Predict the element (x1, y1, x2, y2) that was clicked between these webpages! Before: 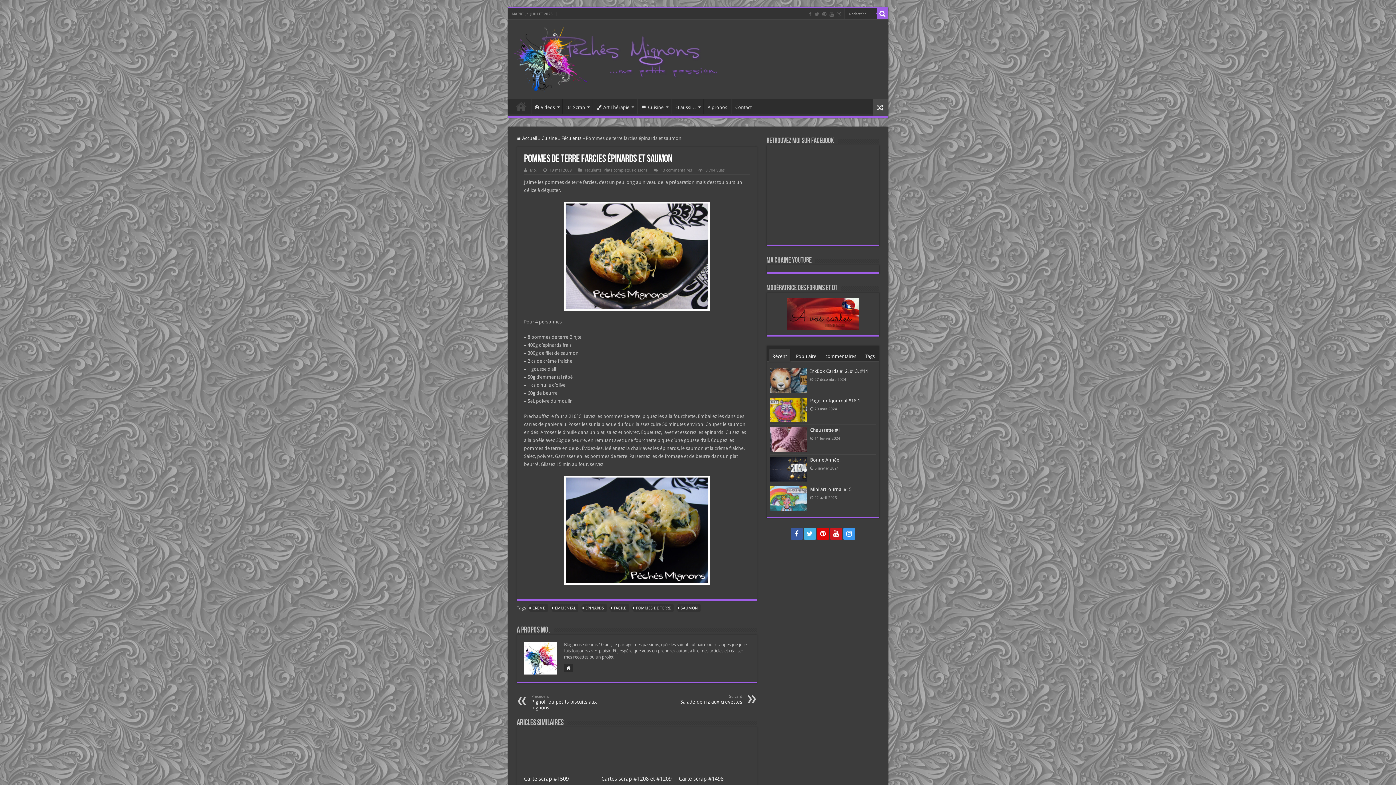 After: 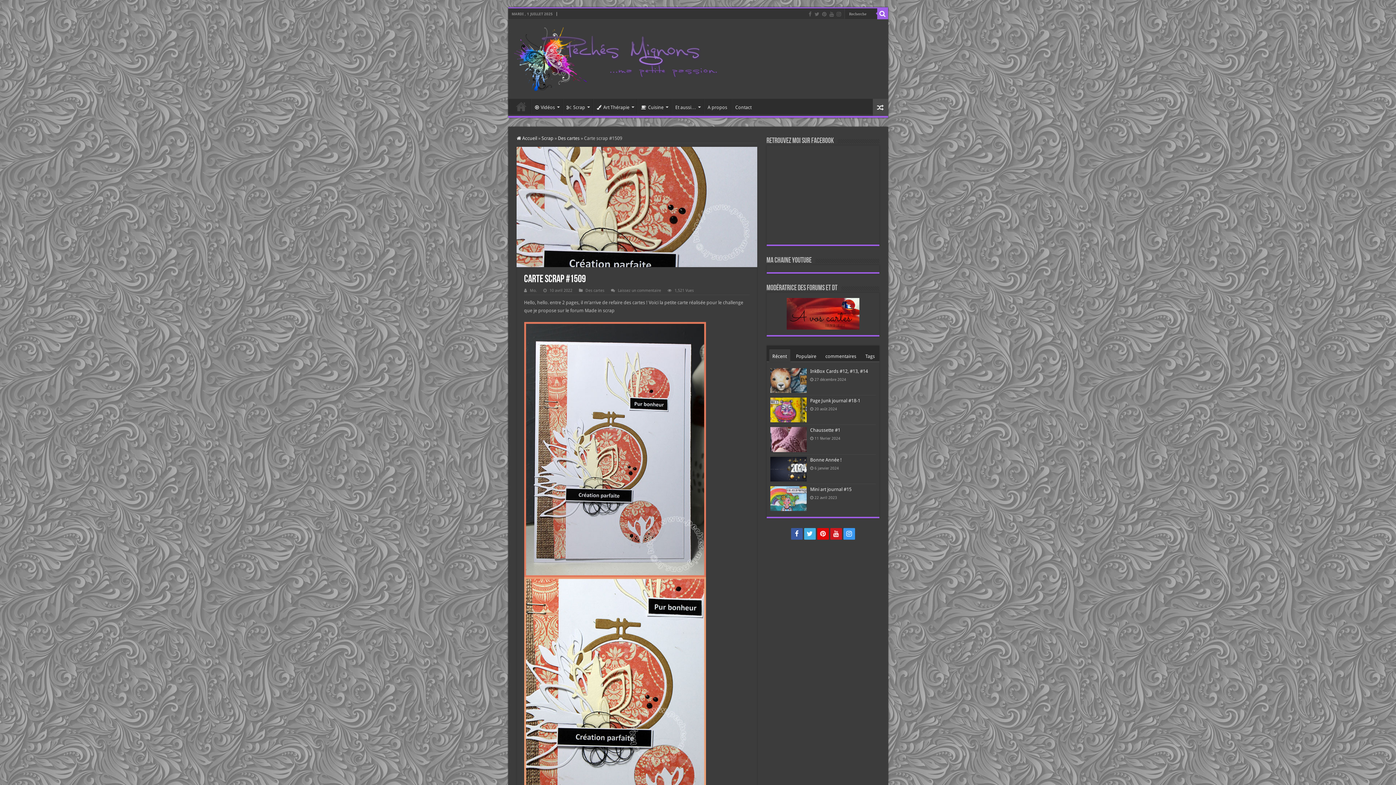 Action: label: Carte scrap #1509 bbox: (524, 776, 568, 782)